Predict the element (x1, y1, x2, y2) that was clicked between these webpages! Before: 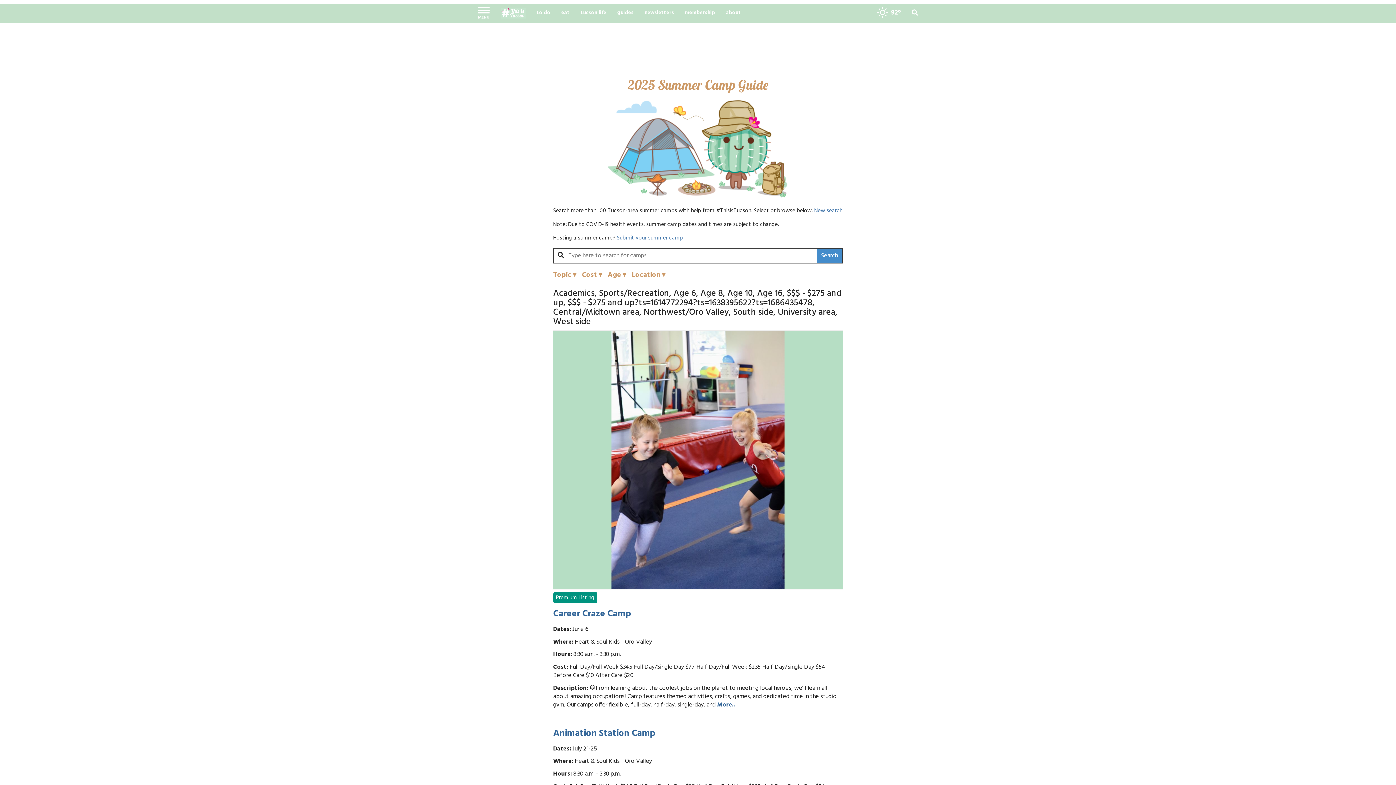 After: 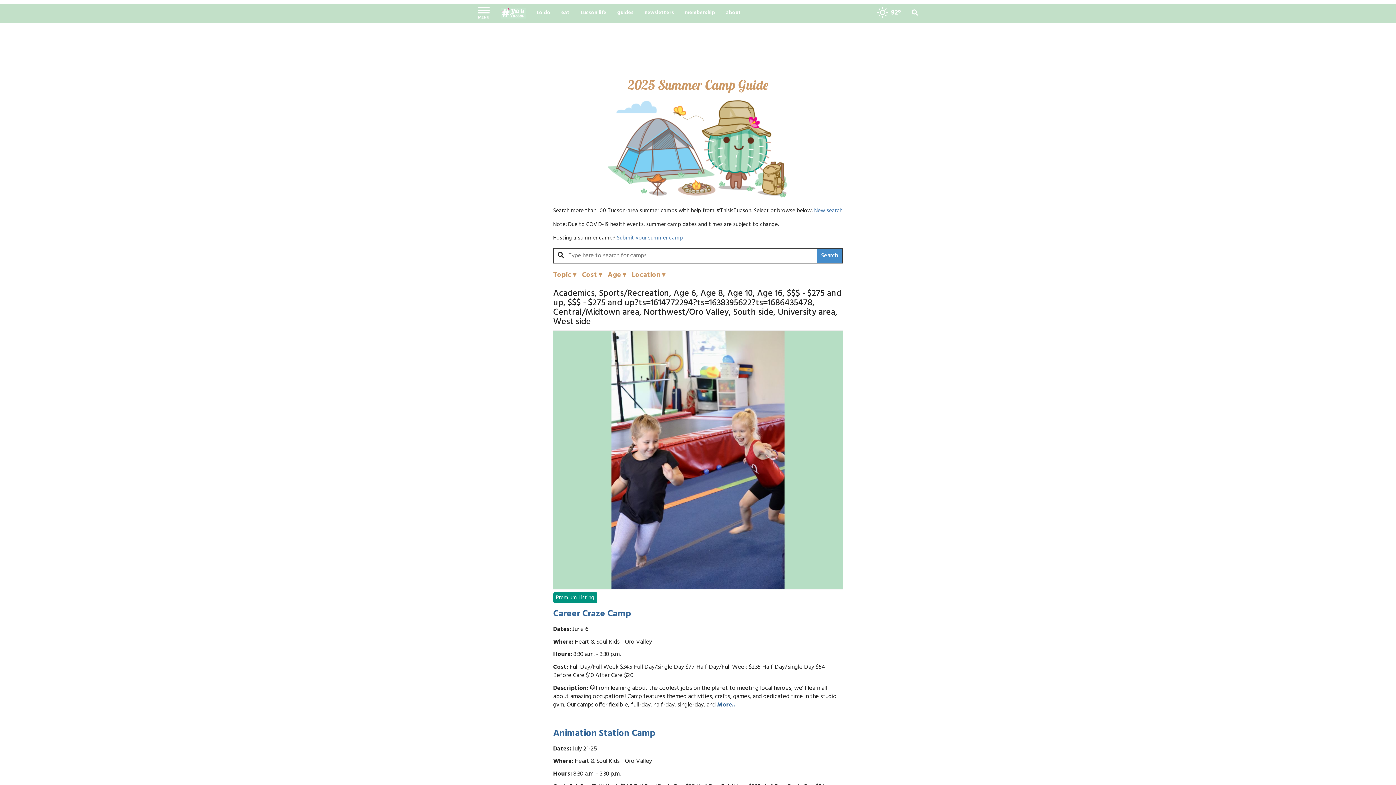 Action: label: Search bbox: (816, 248, 842, 263)